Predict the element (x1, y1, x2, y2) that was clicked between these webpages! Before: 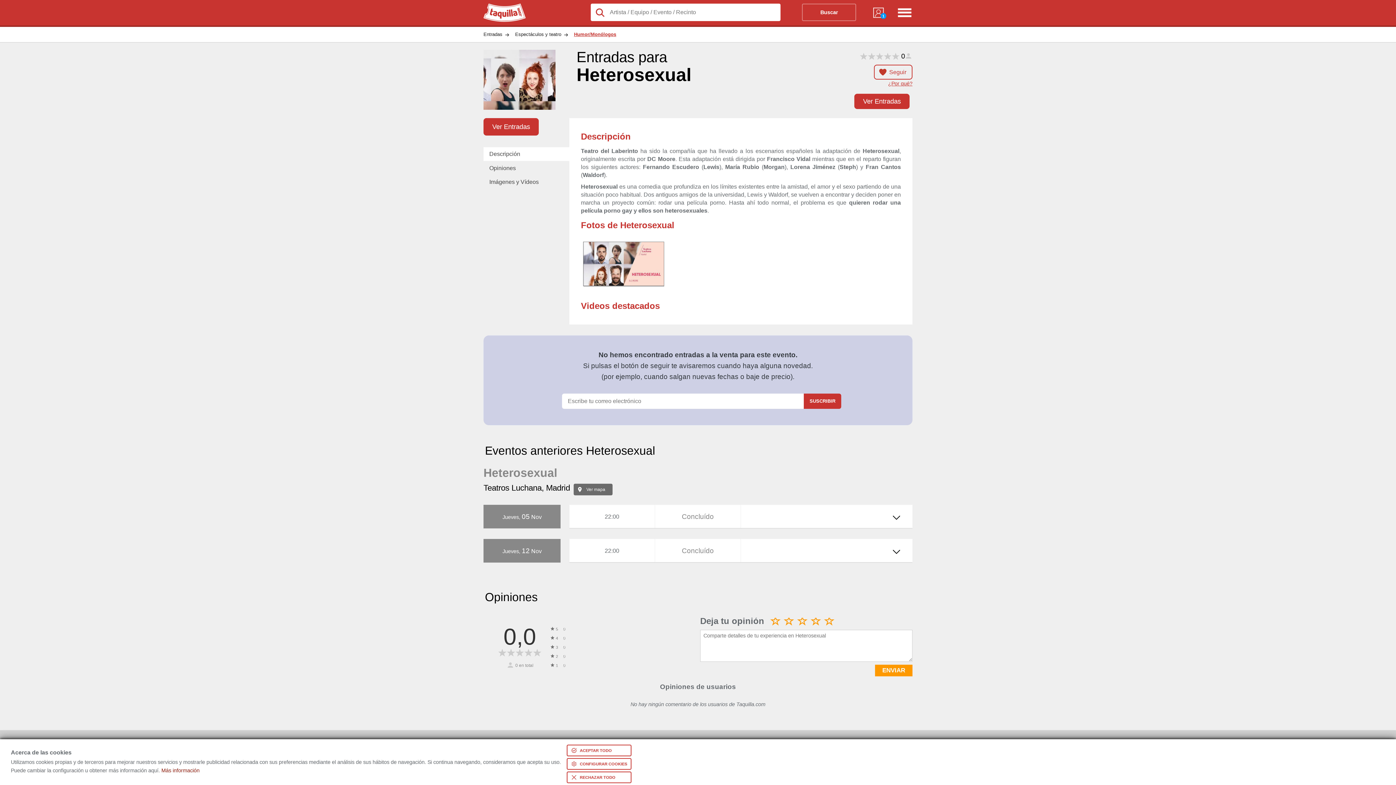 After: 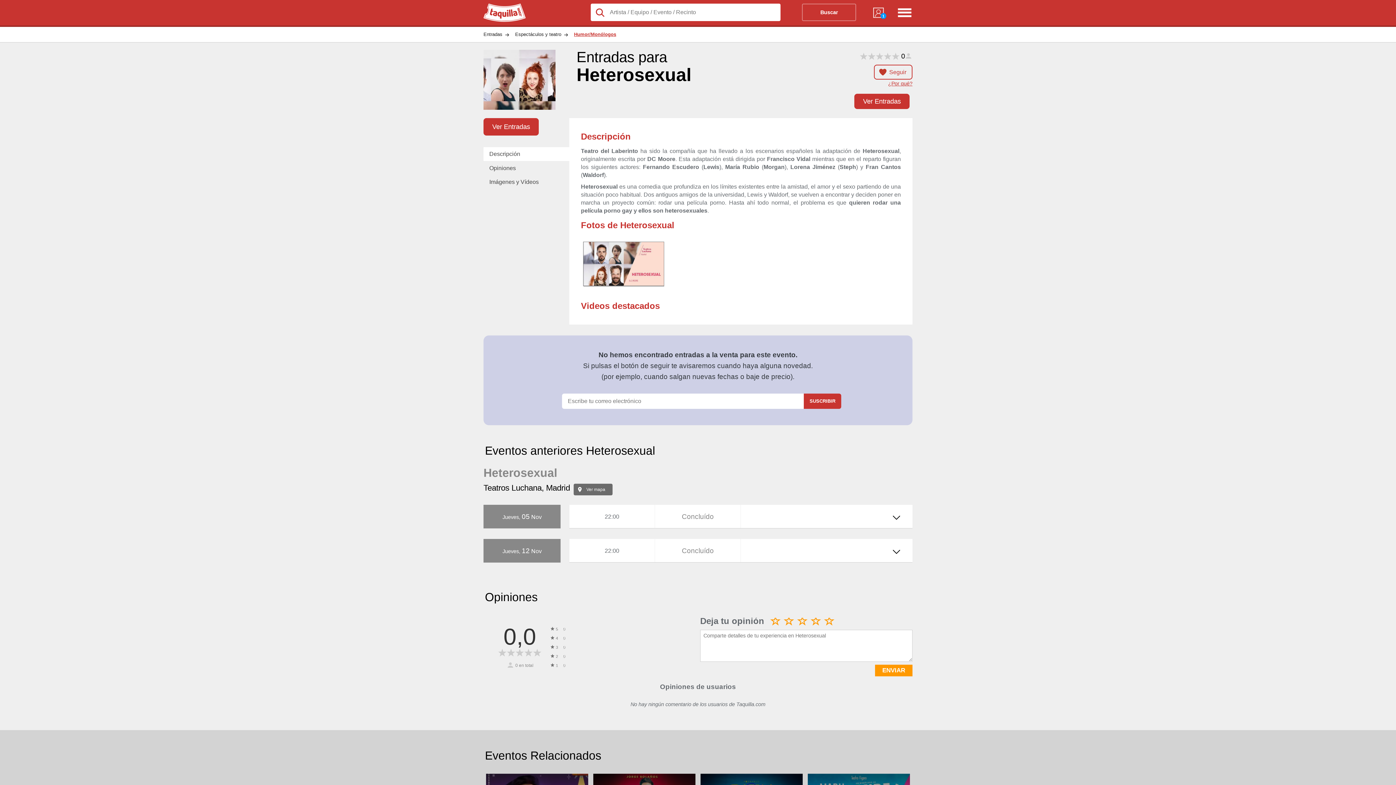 Action: bbox: (566, 745, 631, 756) label: ACEPTAR TODO